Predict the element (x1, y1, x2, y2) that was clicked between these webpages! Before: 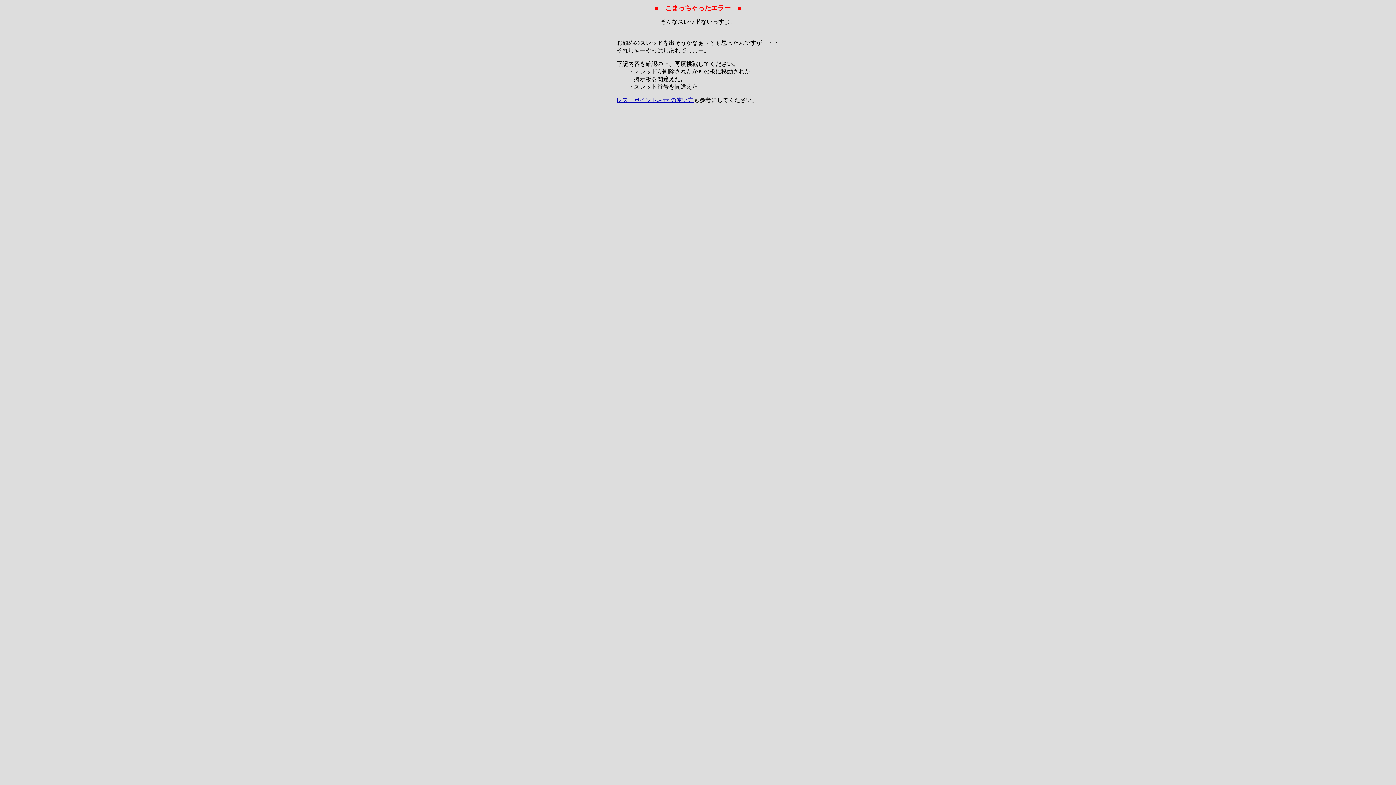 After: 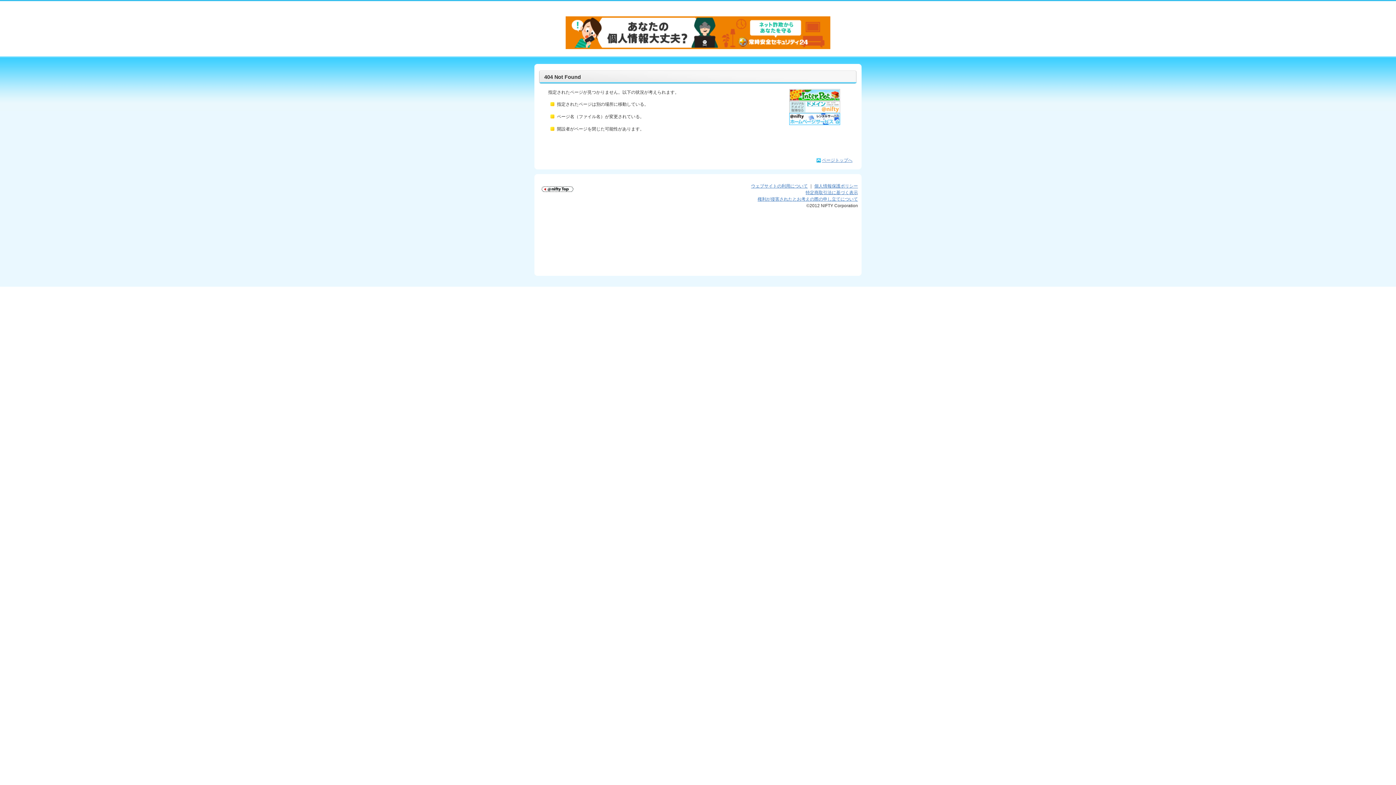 Action: bbox: (616, 97, 693, 103) label: レス・ポイント表示 の使い方